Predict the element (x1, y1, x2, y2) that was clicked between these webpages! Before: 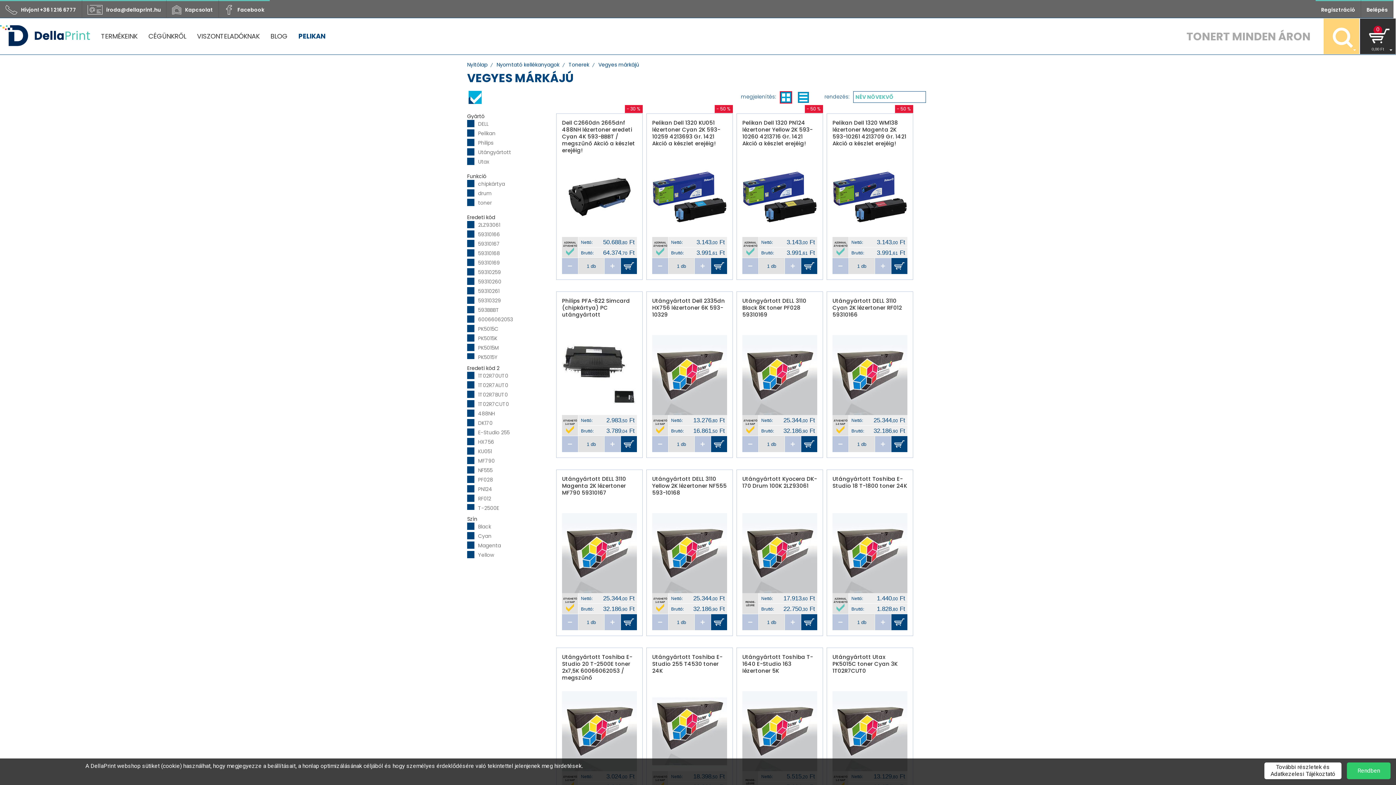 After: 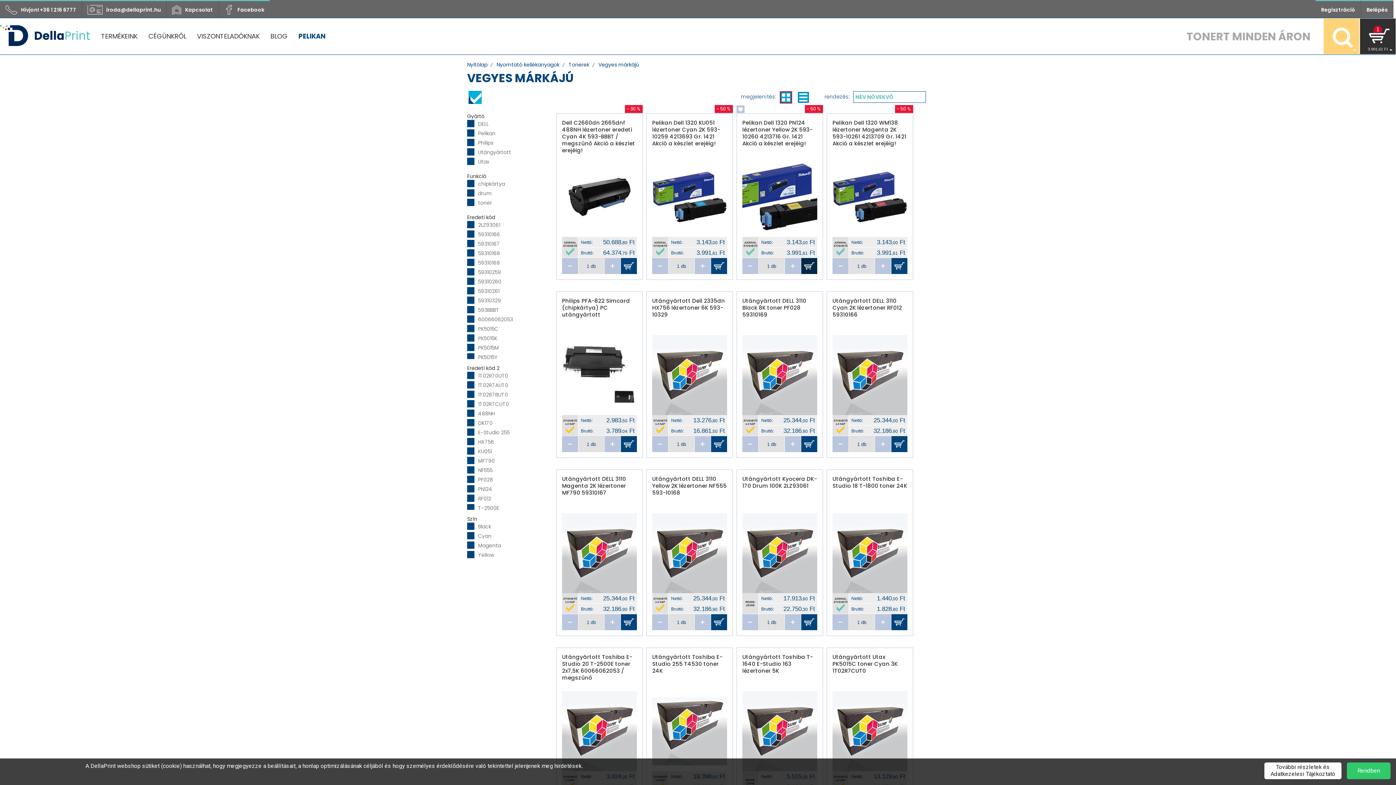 Action: bbox: (801, 258, 817, 274)